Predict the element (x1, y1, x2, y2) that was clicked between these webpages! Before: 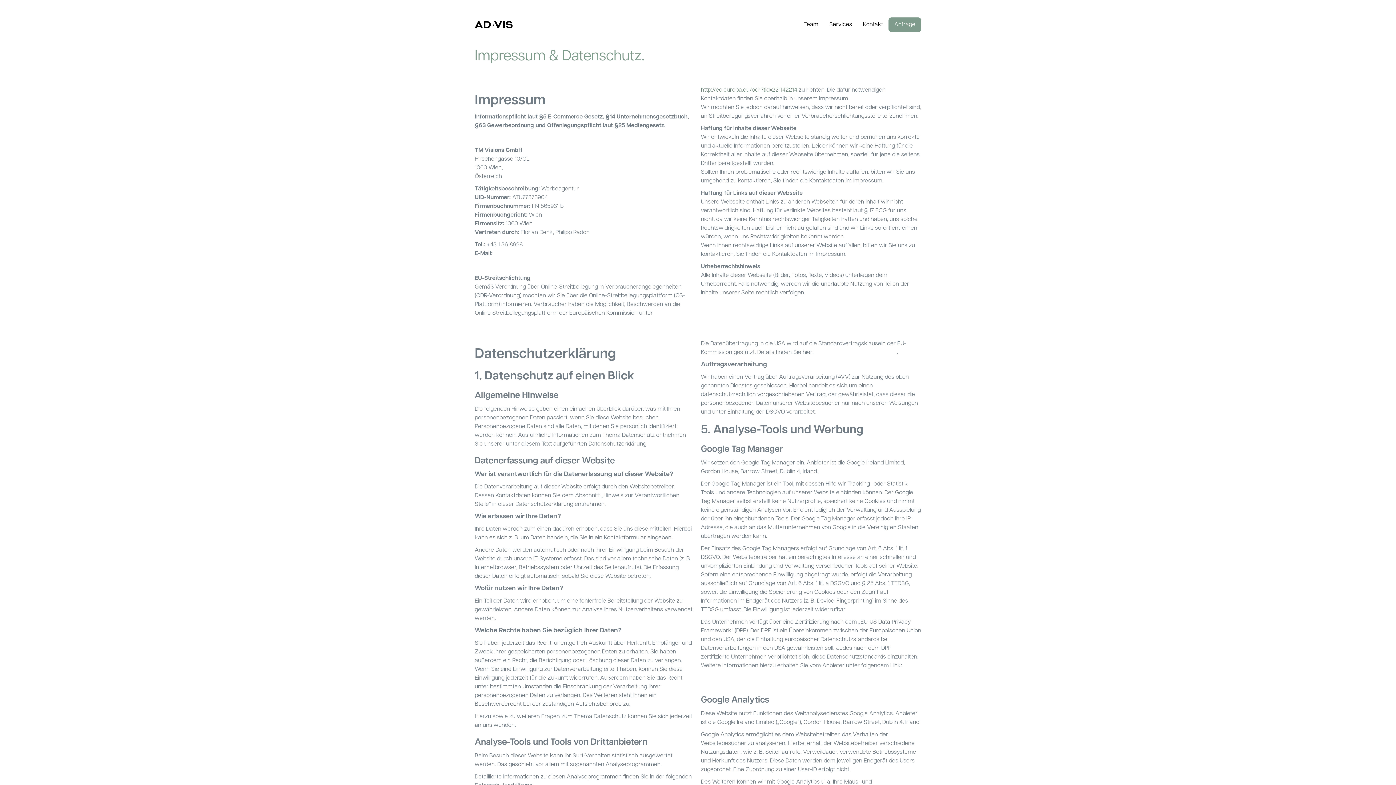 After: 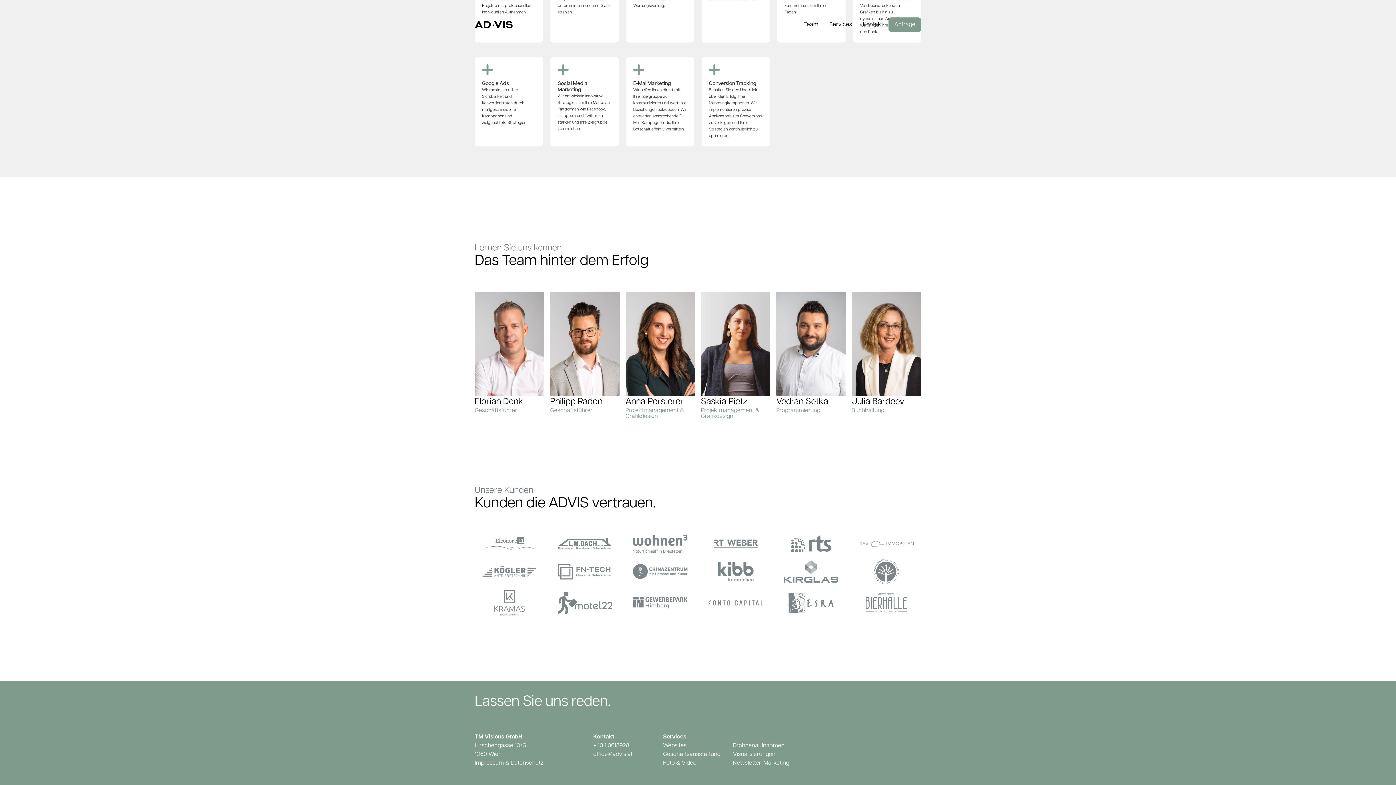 Action: bbox: (798, 20, 824, 29) label: Team